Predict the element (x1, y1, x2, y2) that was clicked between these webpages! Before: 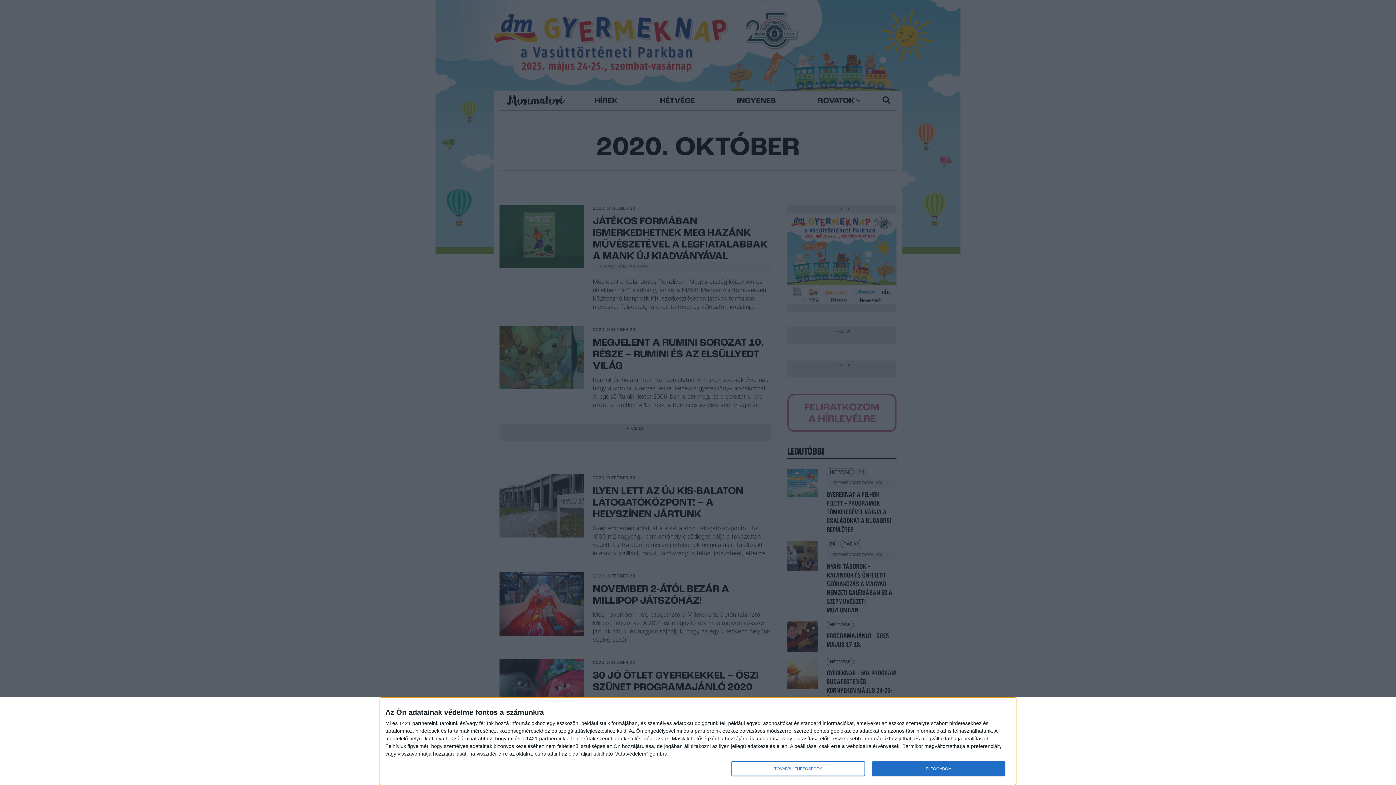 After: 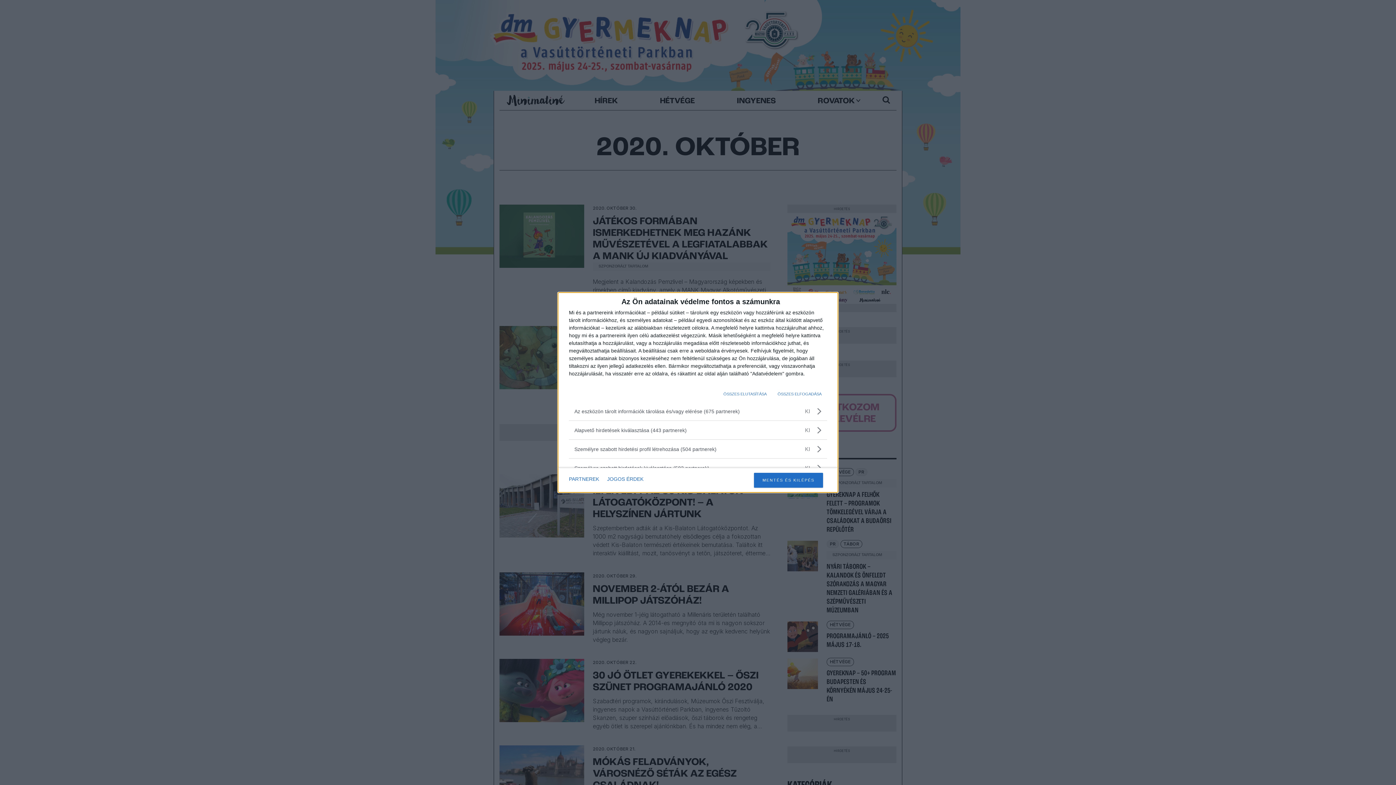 Action: bbox: (731, 761, 864, 776) label: TOVÁBBI LEHETŐSÉGEK